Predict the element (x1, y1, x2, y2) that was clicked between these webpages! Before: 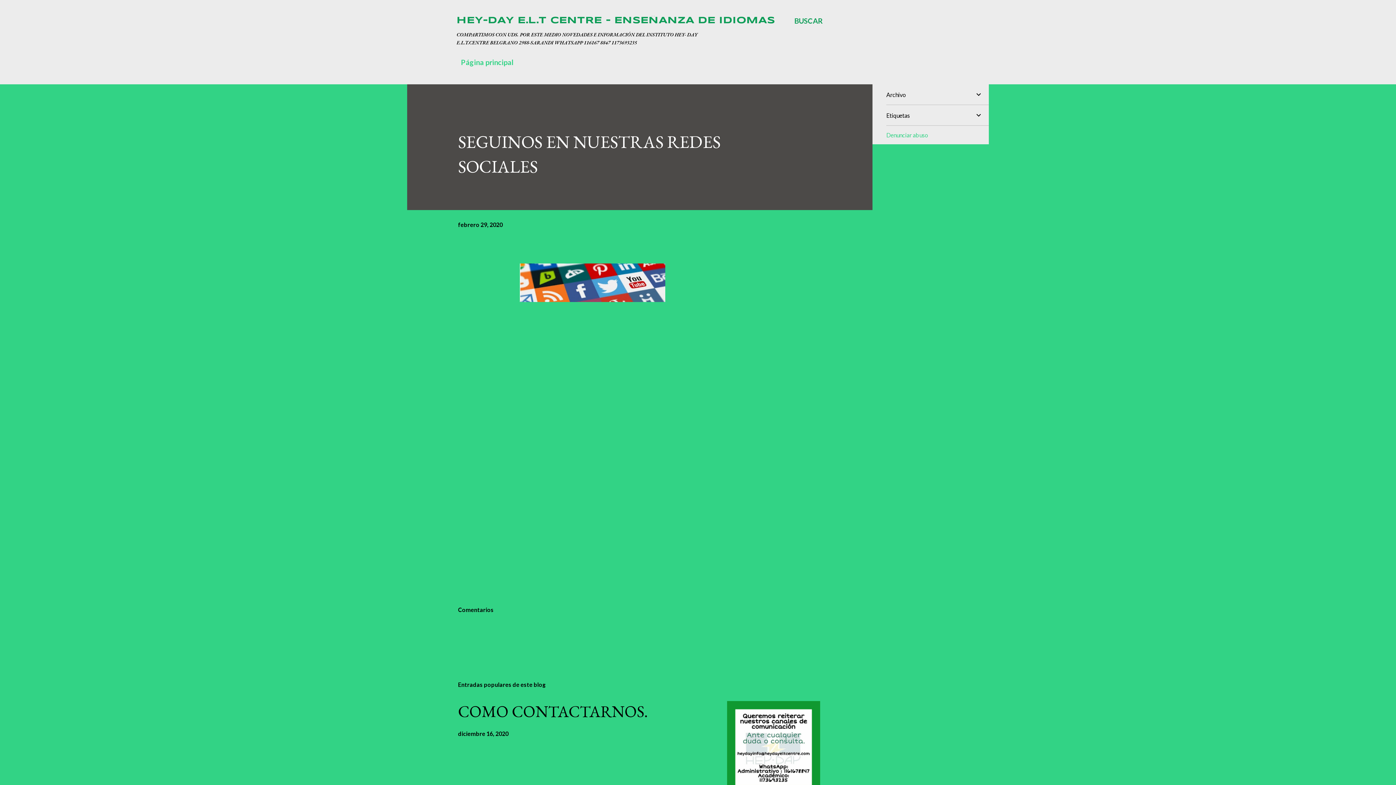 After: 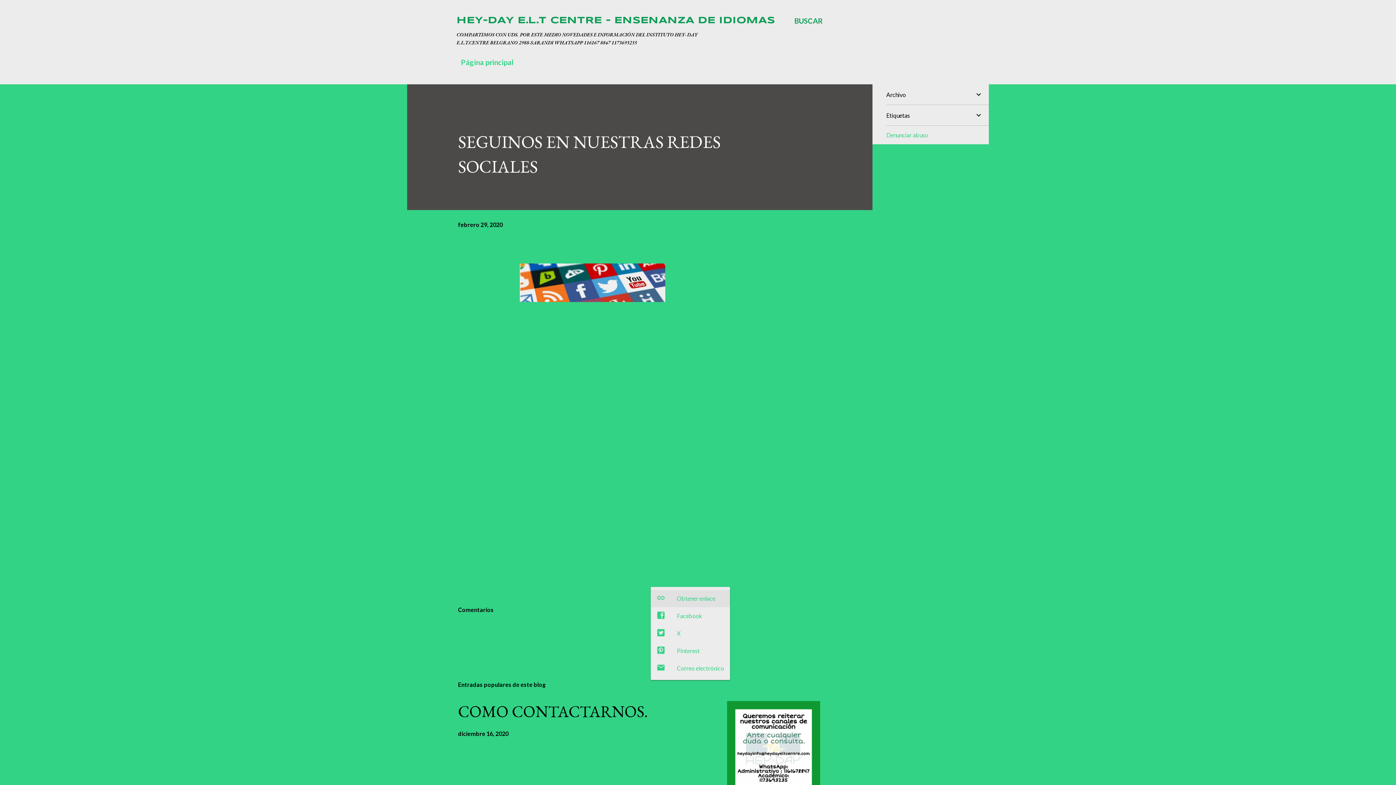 Action: bbox: (693, 587, 730, 599) label: Compartir